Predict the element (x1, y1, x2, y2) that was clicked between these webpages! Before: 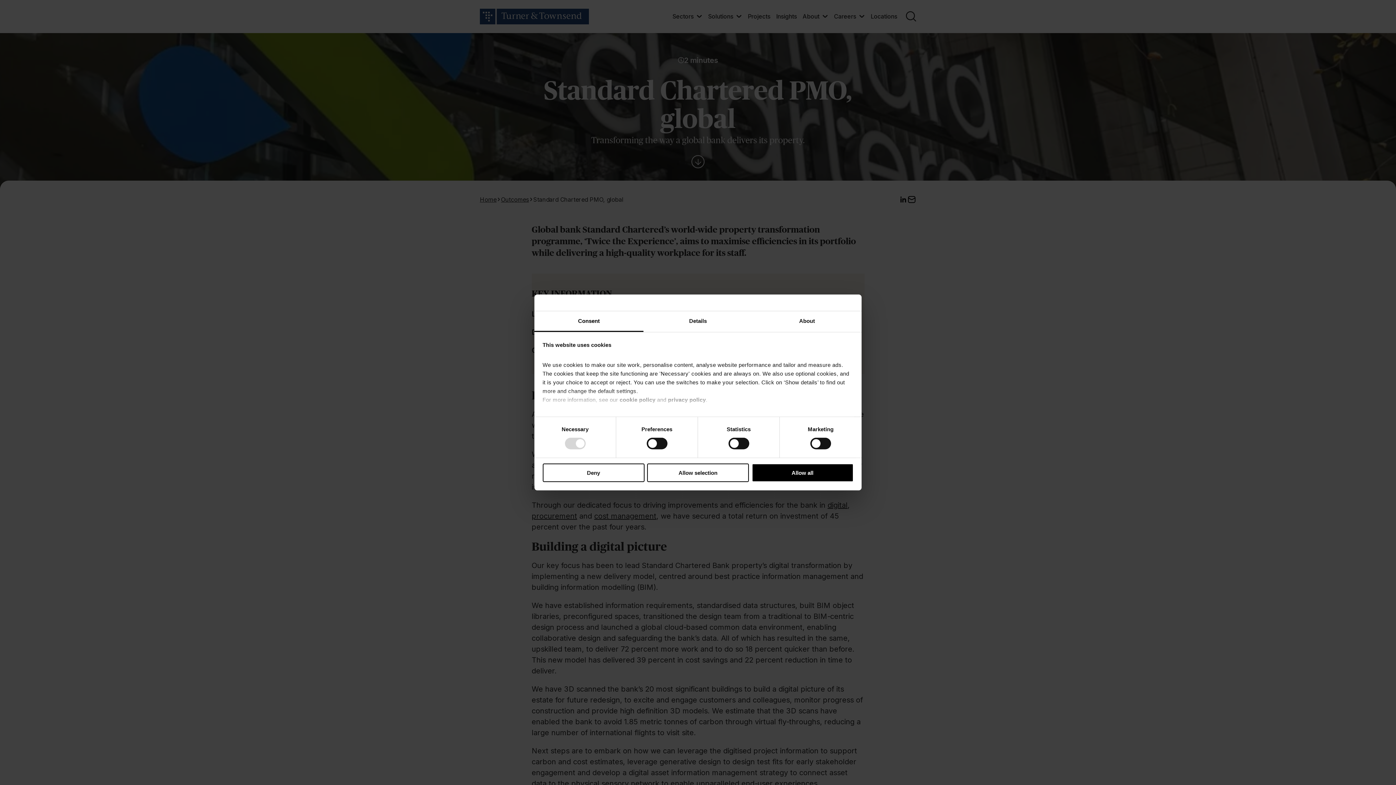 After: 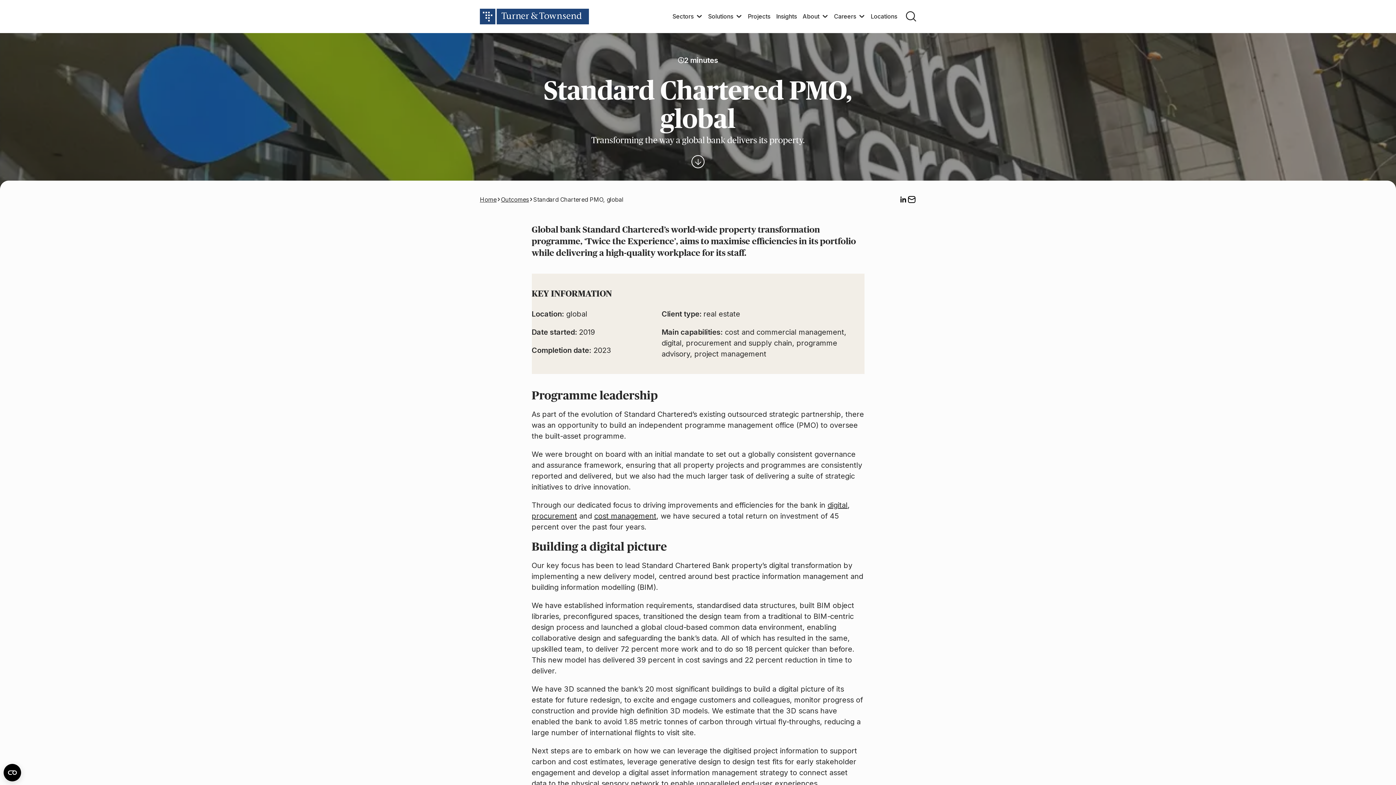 Action: label: Allow selection bbox: (647, 463, 749, 482)